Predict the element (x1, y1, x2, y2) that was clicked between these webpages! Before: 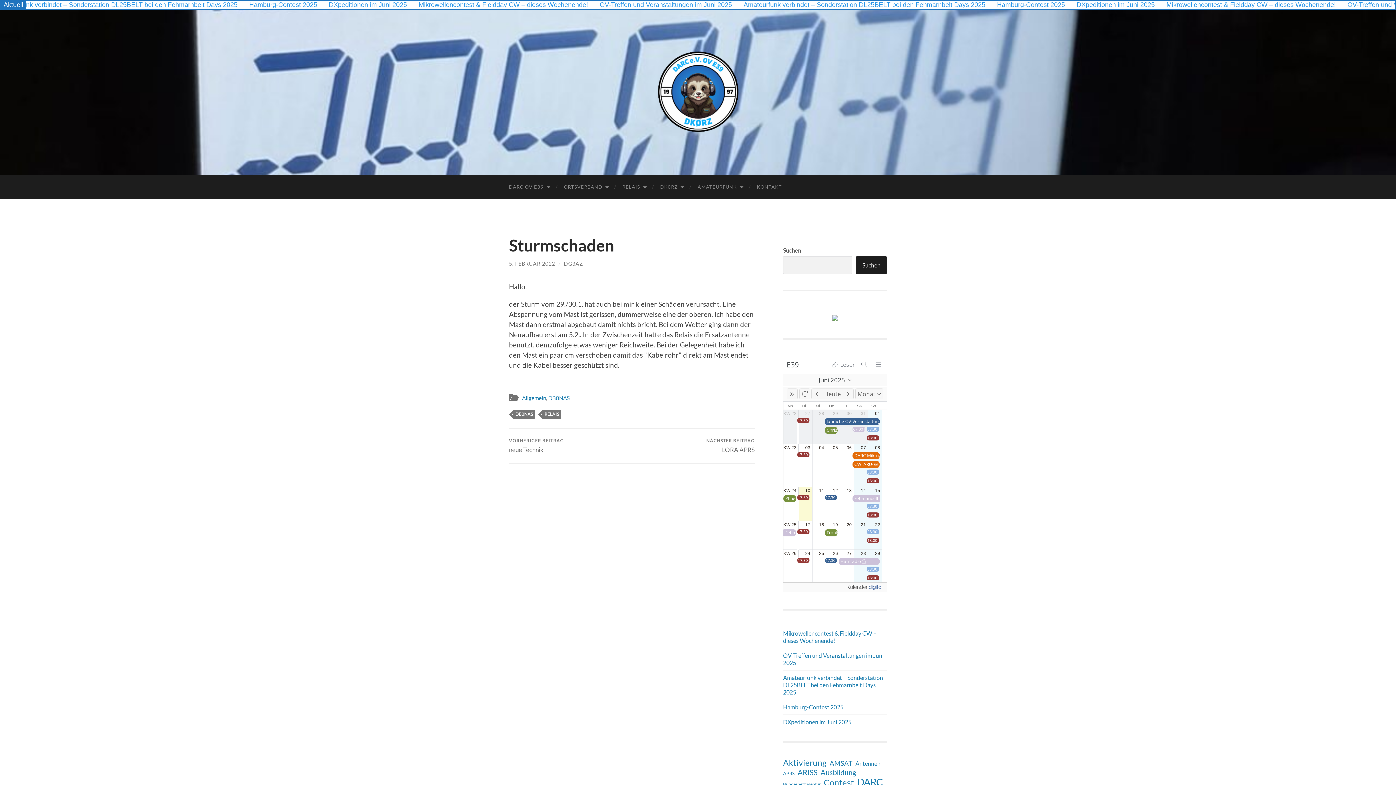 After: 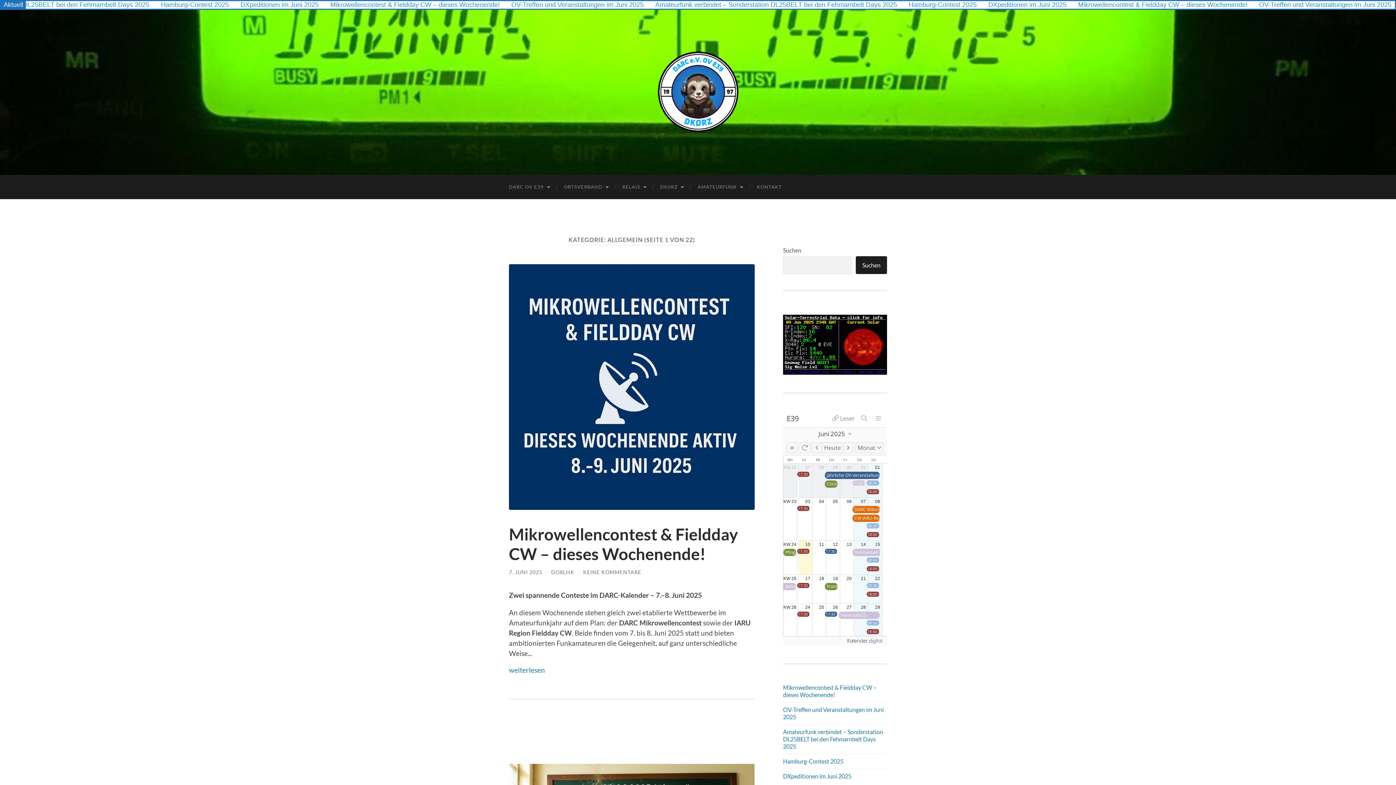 Action: label: Allgemein bbox: (522, 394, 546, 401)